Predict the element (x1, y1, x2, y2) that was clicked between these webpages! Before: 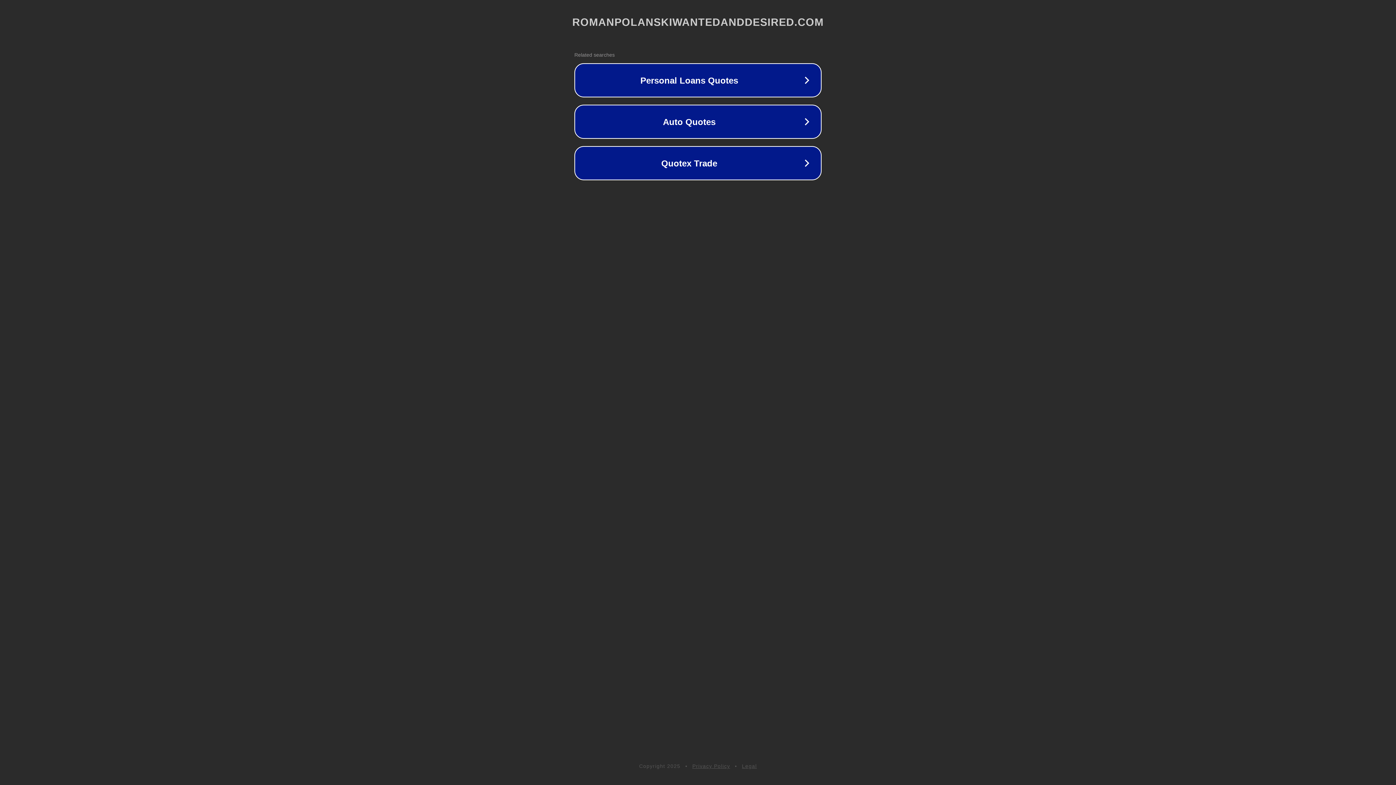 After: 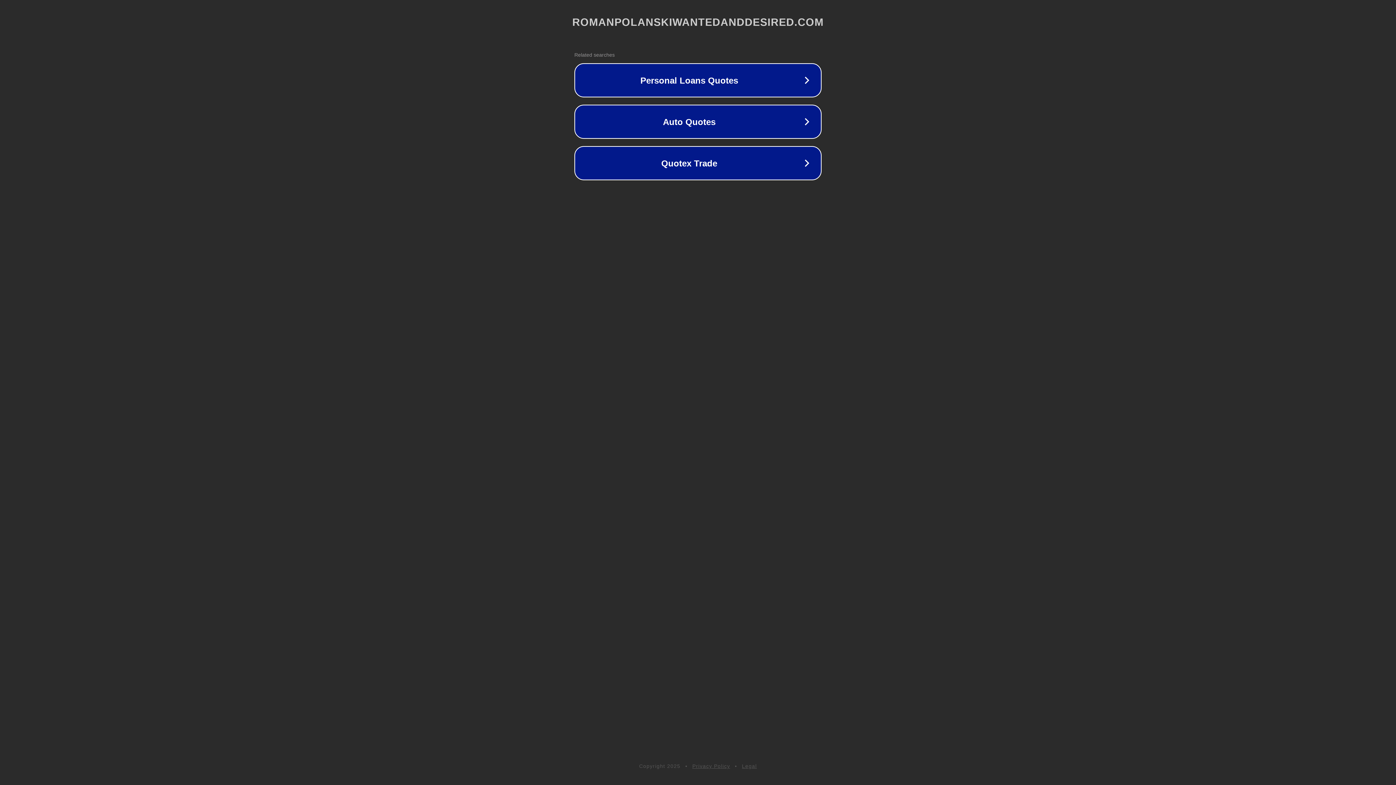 Action: label: Privacy Policy bbox: (692, 763, 730, 769)